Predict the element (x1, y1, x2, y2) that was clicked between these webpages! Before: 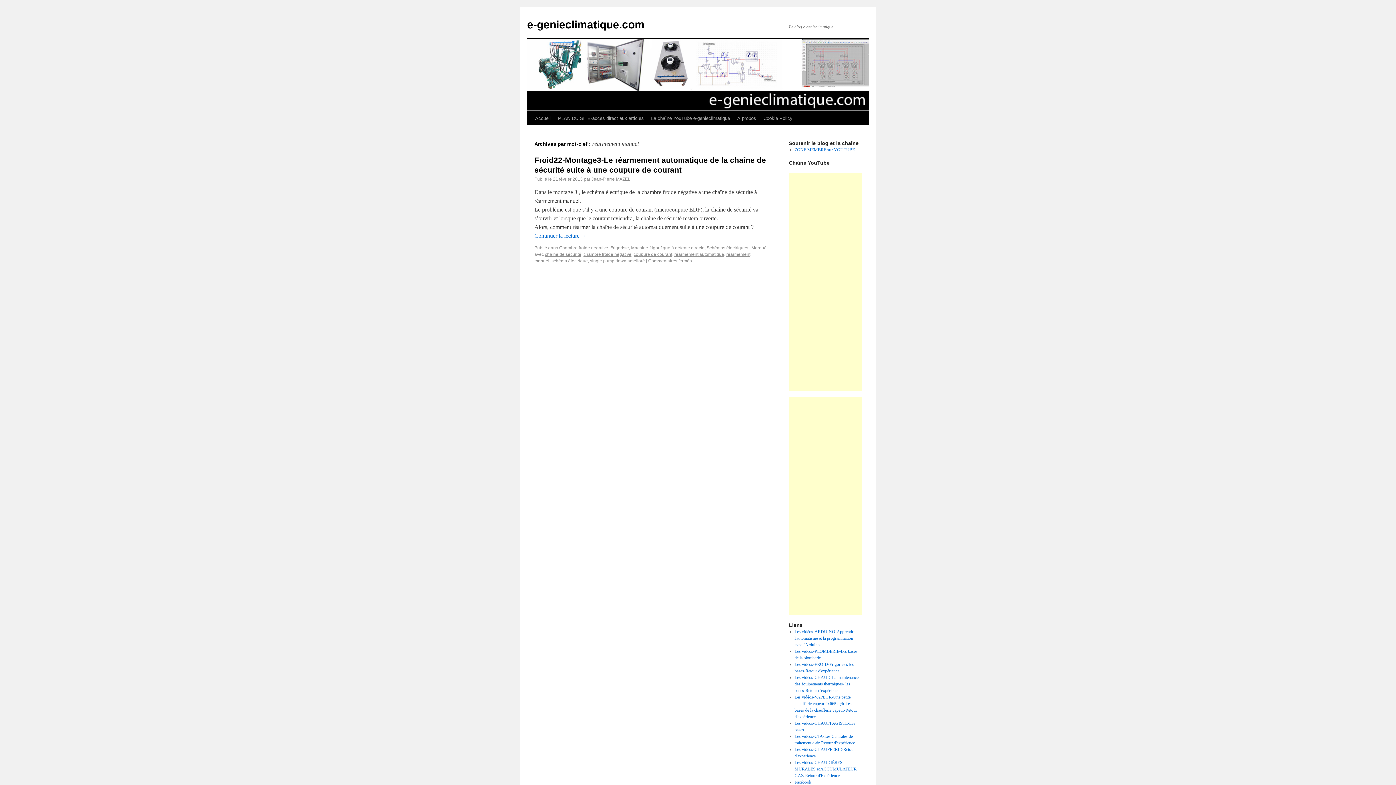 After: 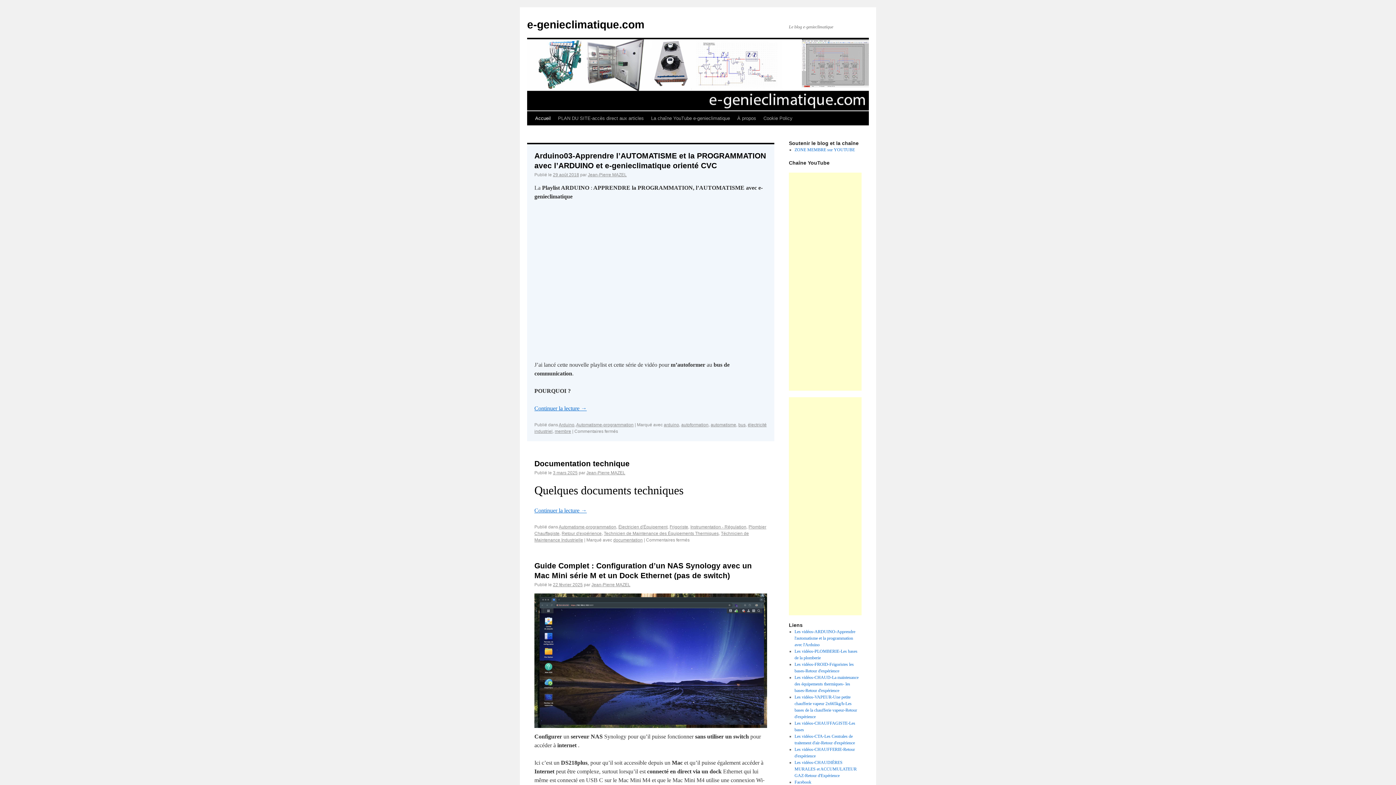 Action: label: e-genieclimatique.com bbox: (527, 18, 644, 30)